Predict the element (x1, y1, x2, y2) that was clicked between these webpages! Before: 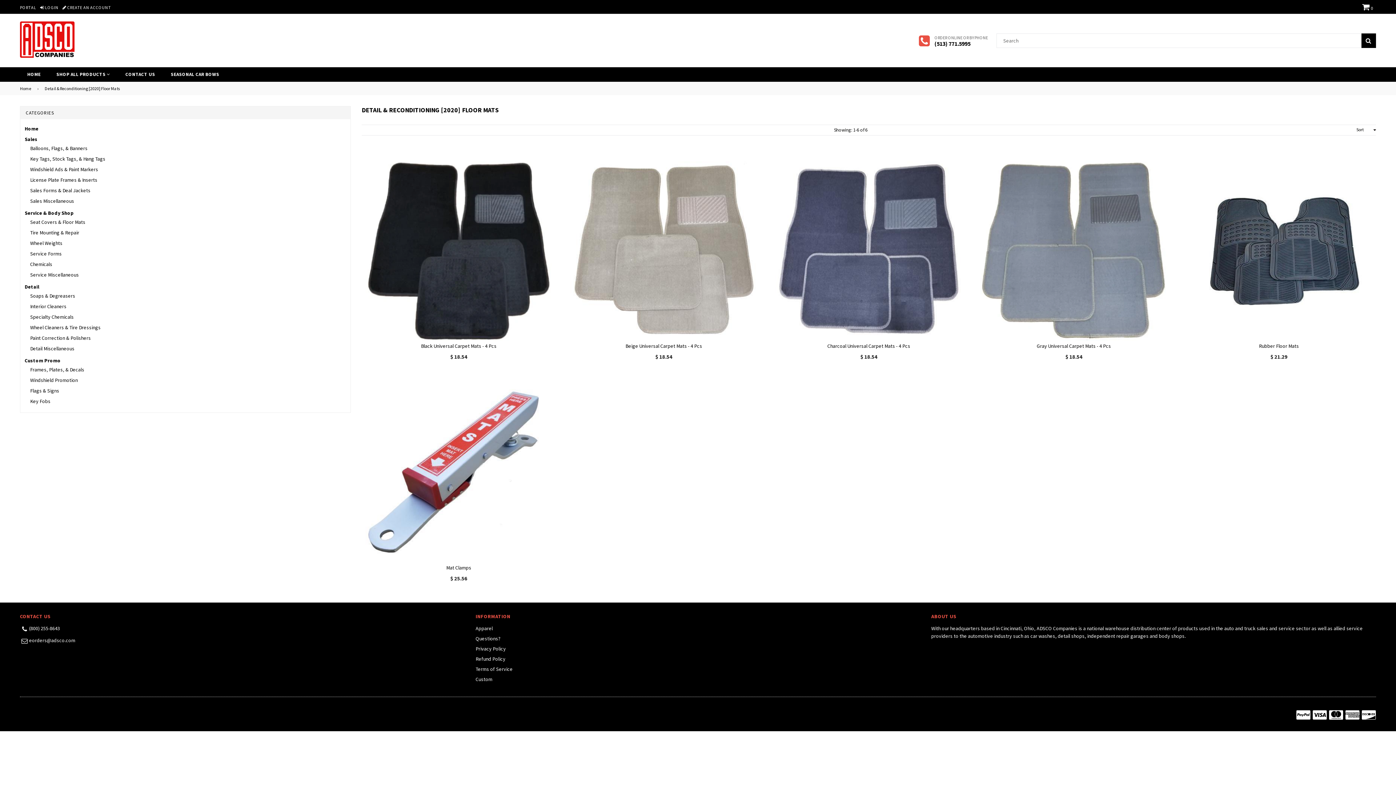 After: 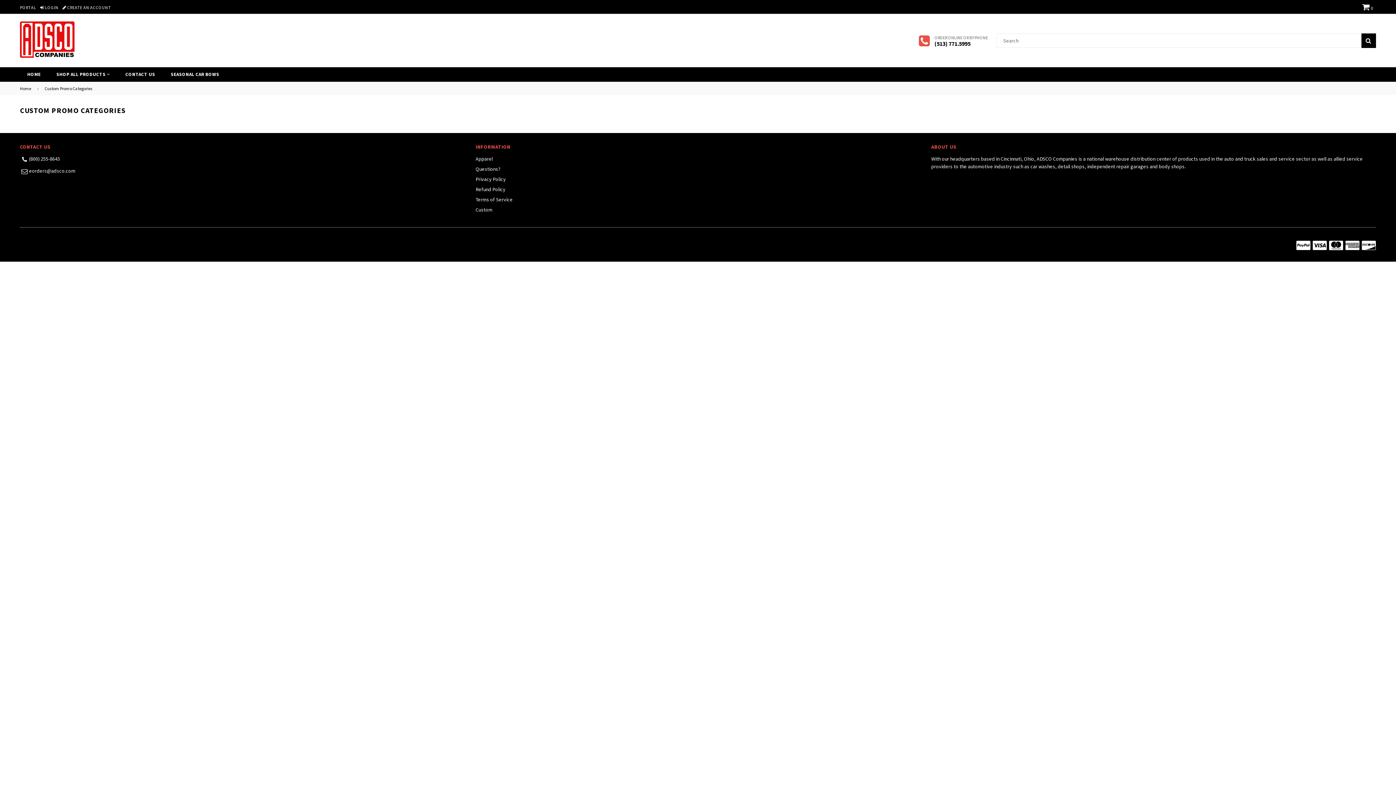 Action: bbox: (24, 357, 60, 364) label: Custom Promo